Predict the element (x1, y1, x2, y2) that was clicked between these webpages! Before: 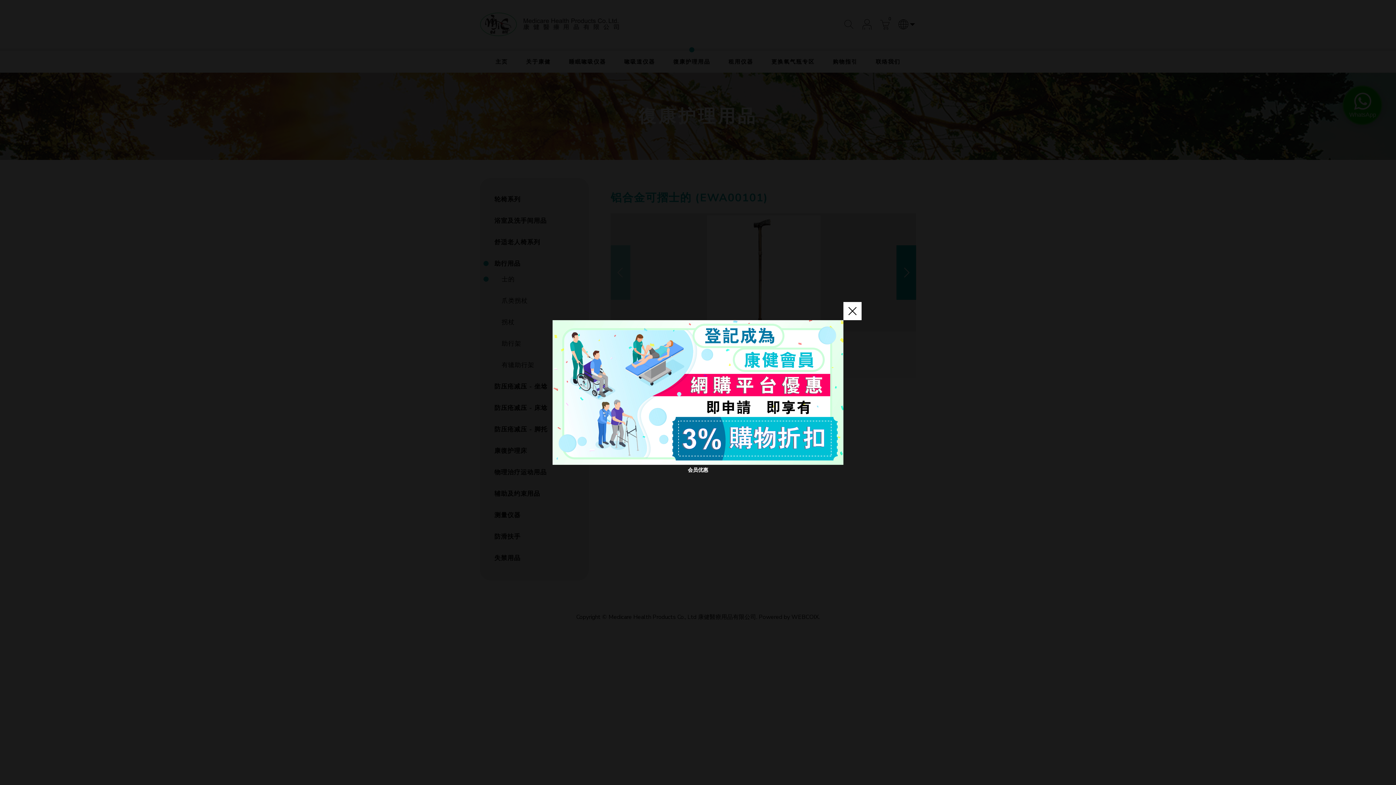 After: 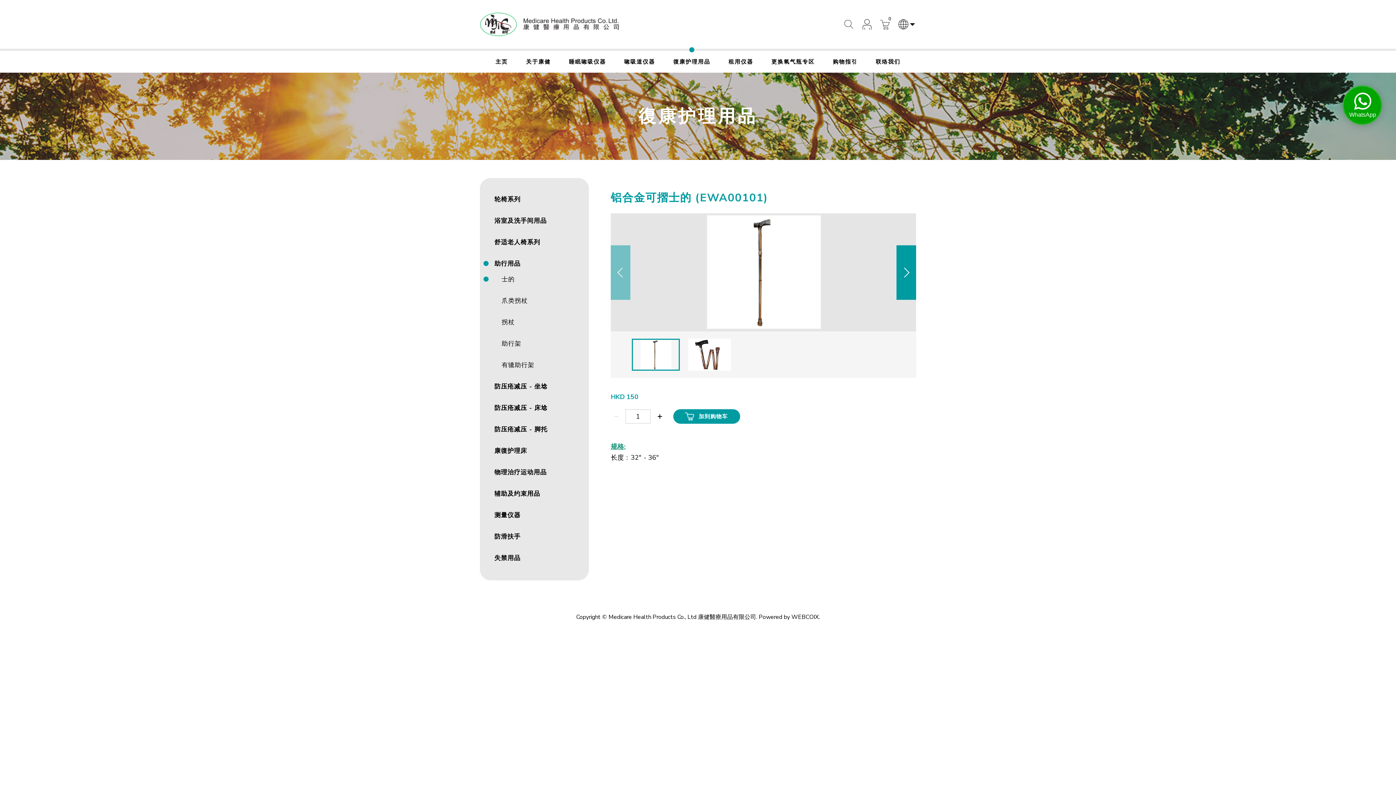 Action: label: close bbox: (843, 302, 861, 320)